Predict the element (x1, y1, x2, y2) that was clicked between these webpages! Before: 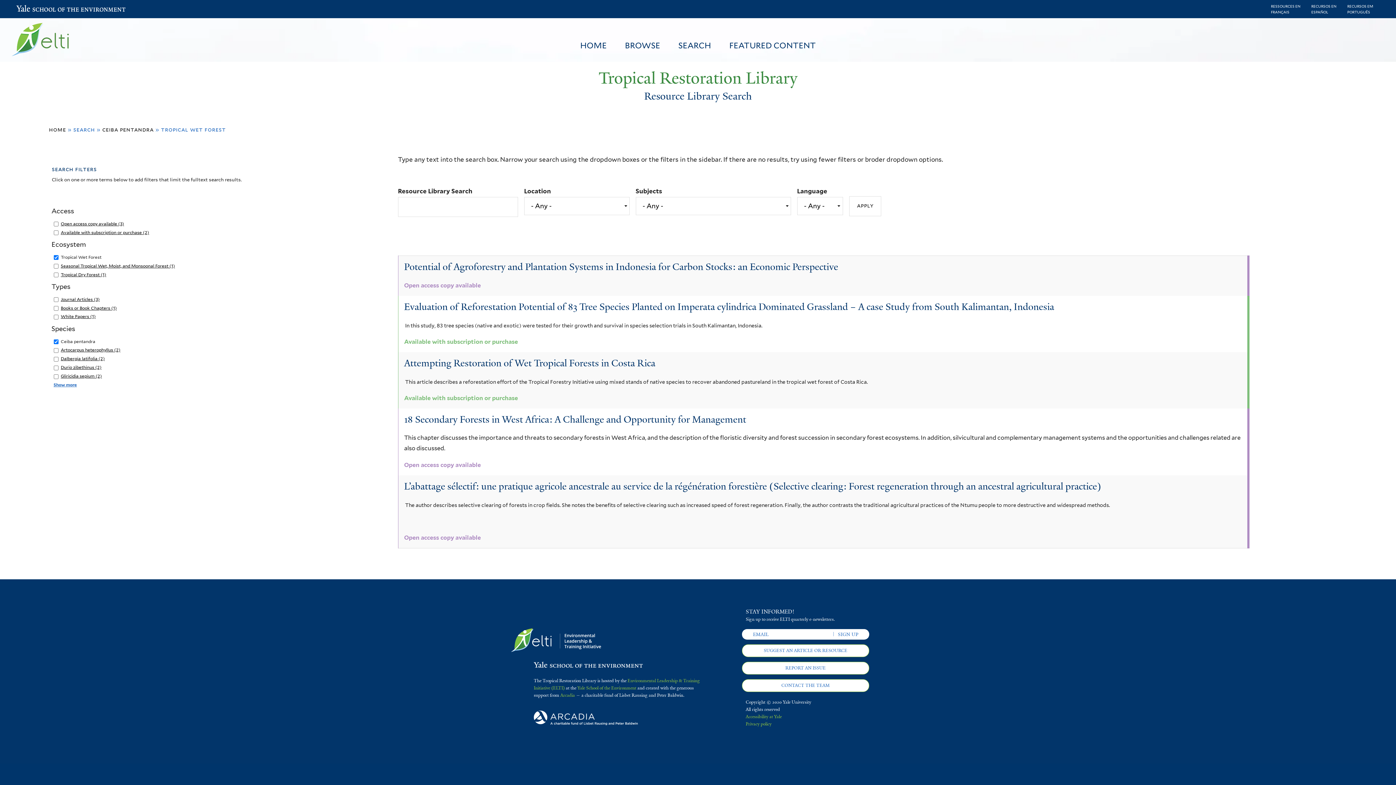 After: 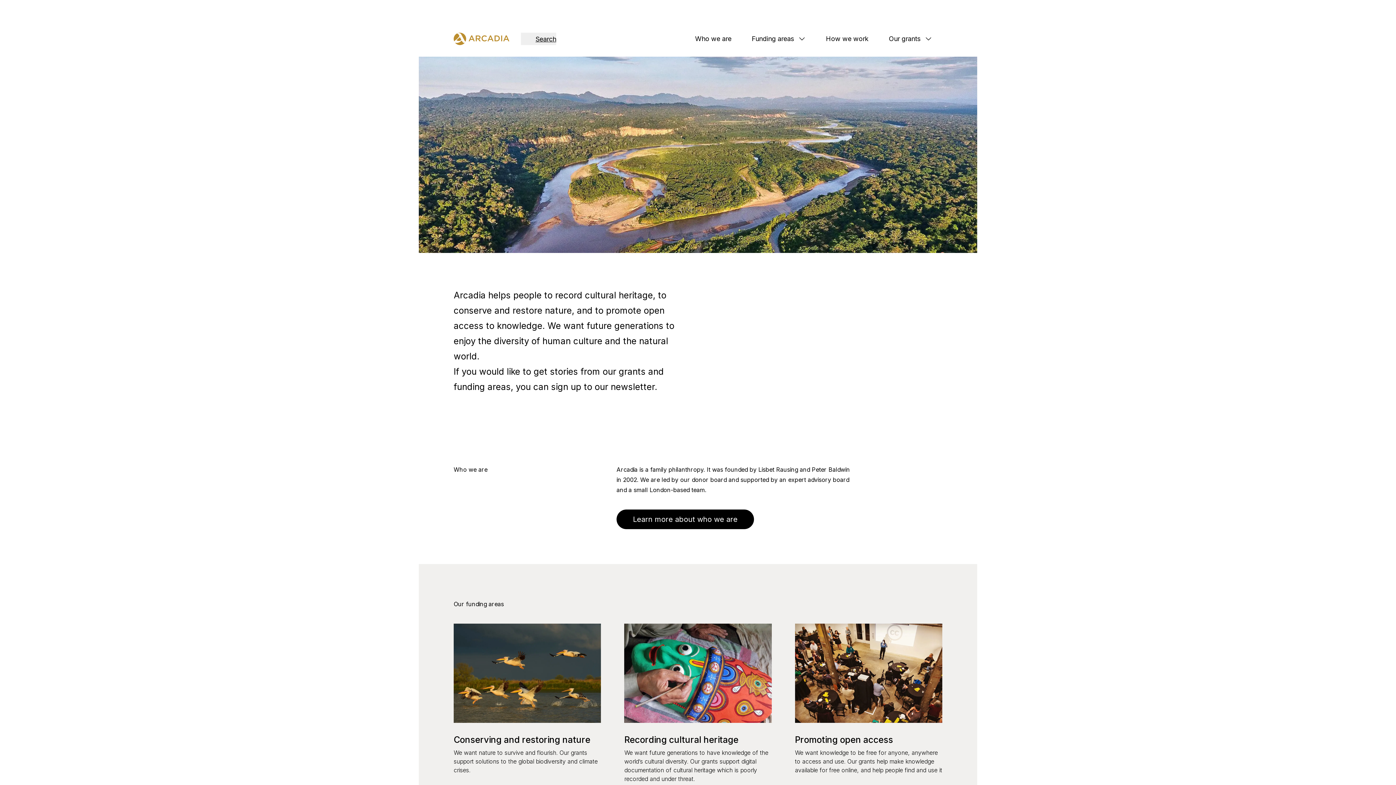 Action: bbox: (533, 721, 643, 727)